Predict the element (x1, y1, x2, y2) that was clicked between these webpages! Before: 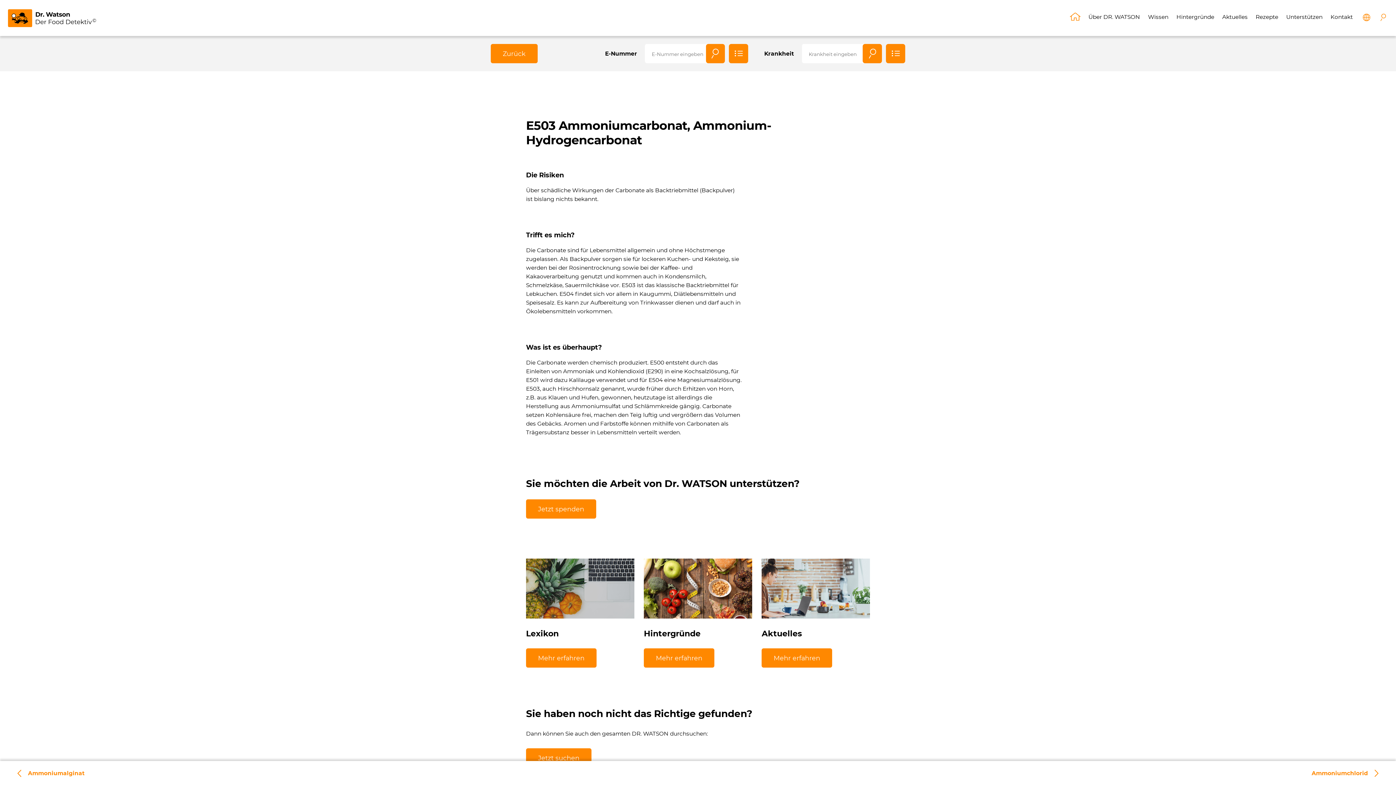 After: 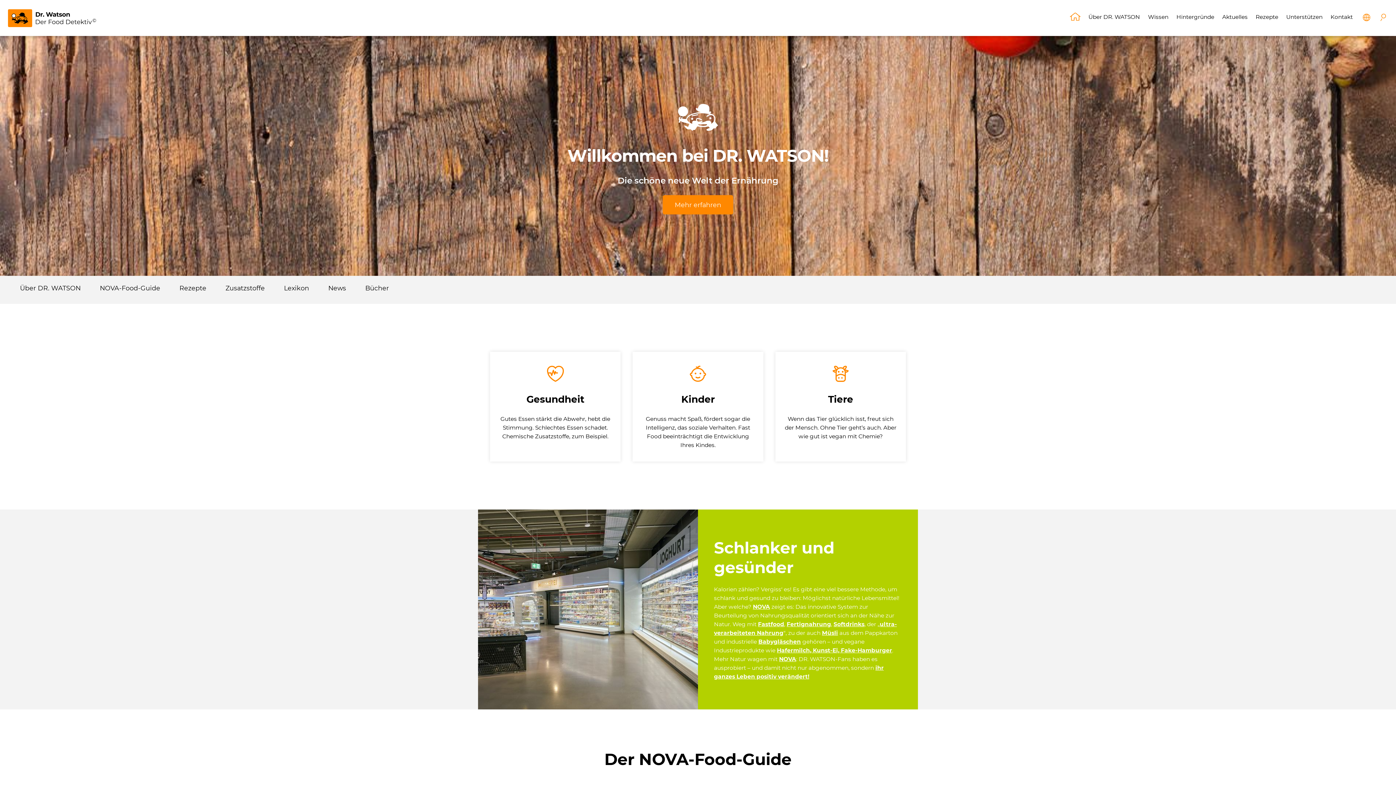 Action: bbox: (1070, 15, 1080, 22)